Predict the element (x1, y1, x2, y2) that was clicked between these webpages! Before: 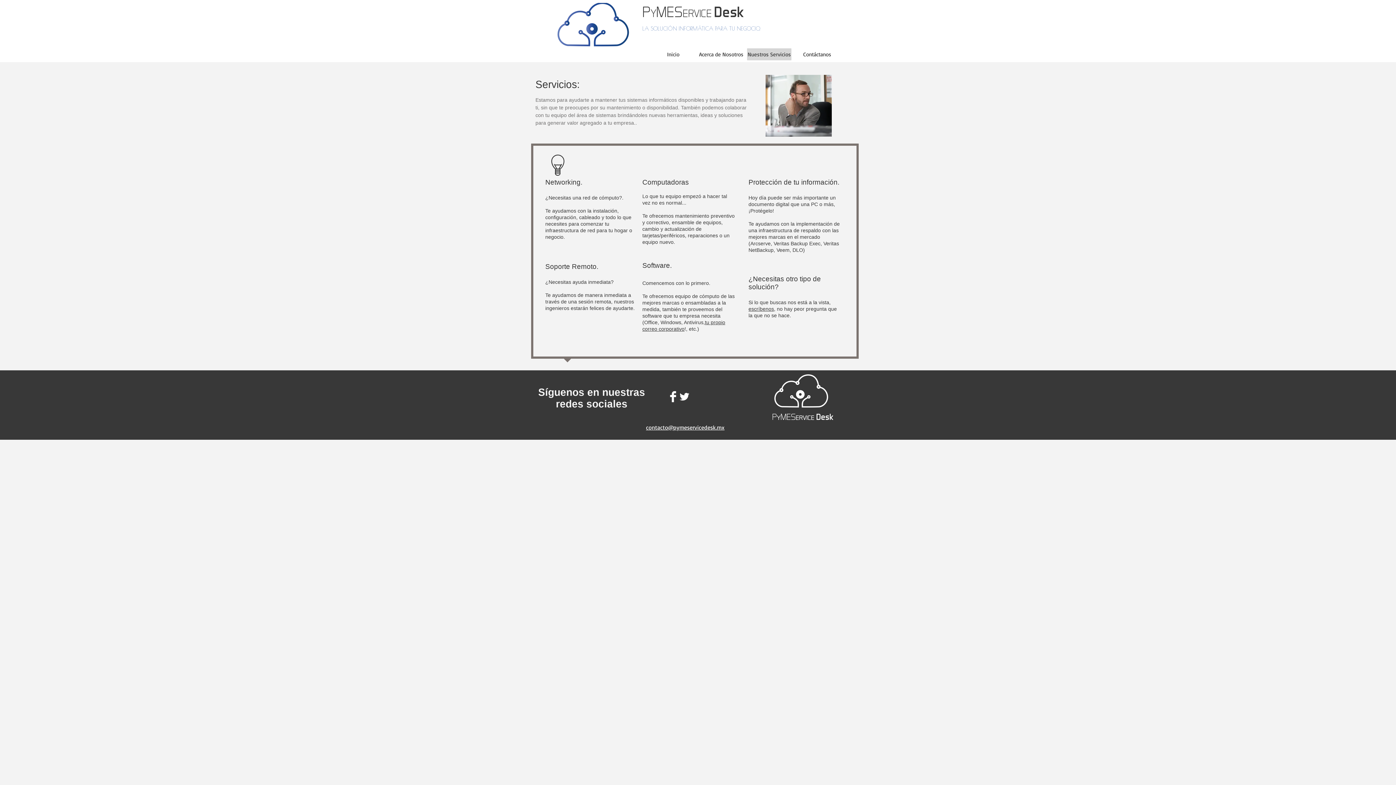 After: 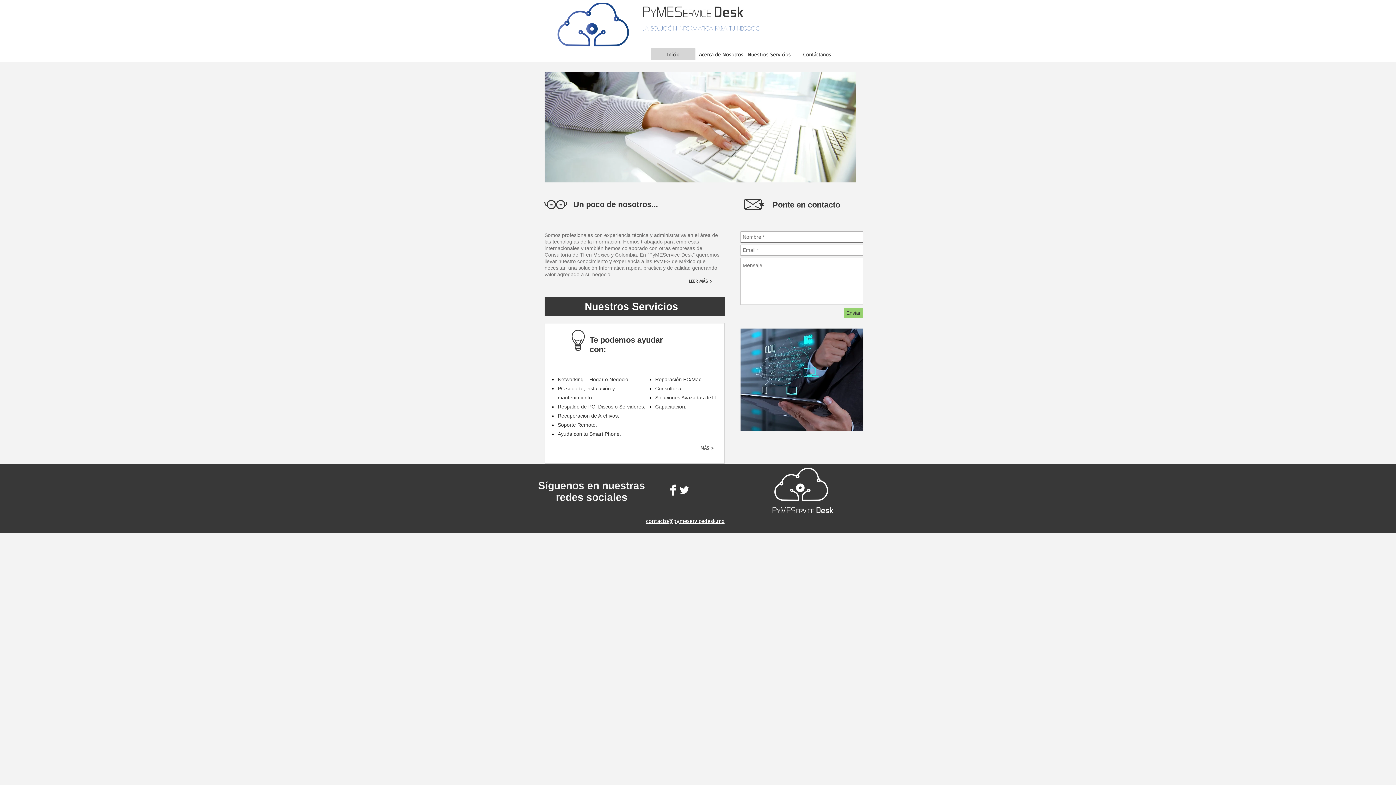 Action: bbox: (556, 2, 631, 47)